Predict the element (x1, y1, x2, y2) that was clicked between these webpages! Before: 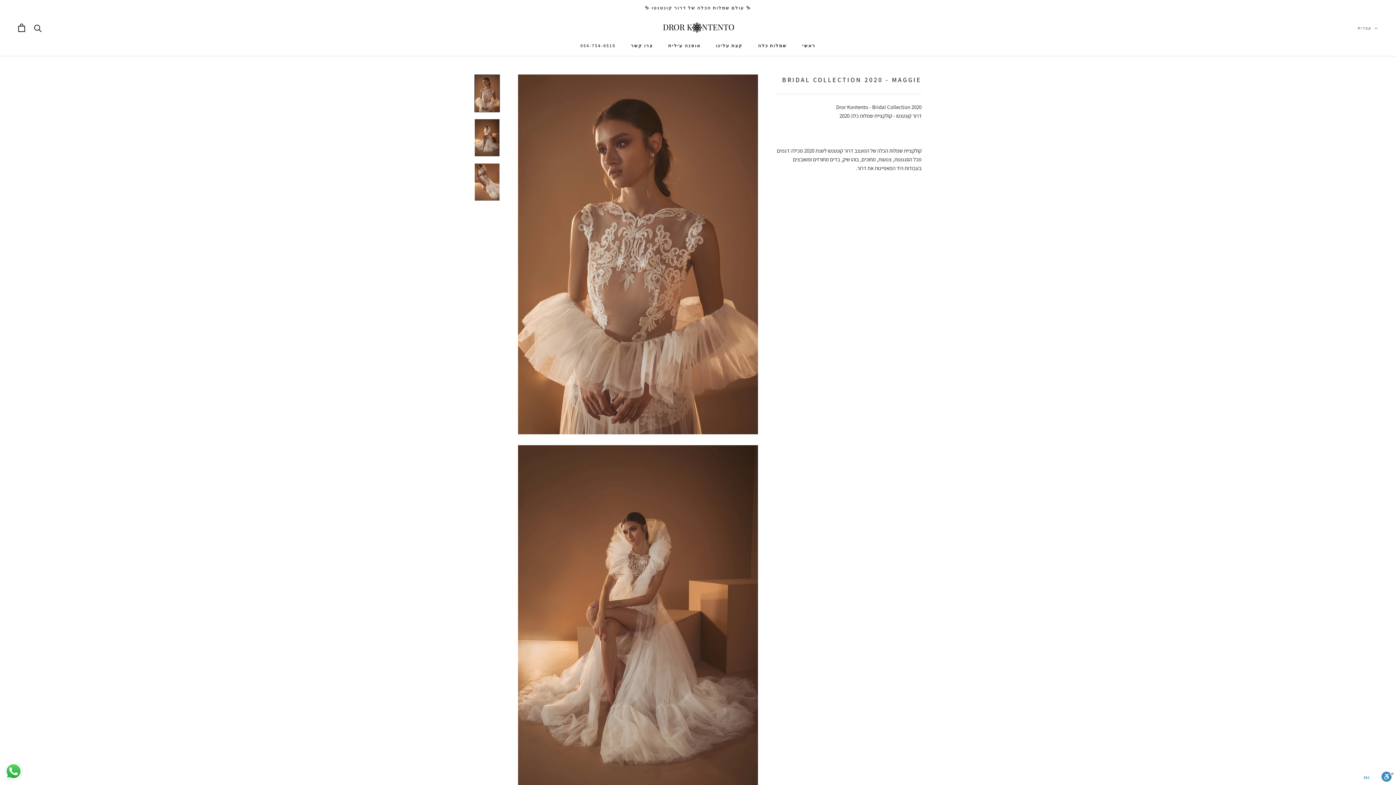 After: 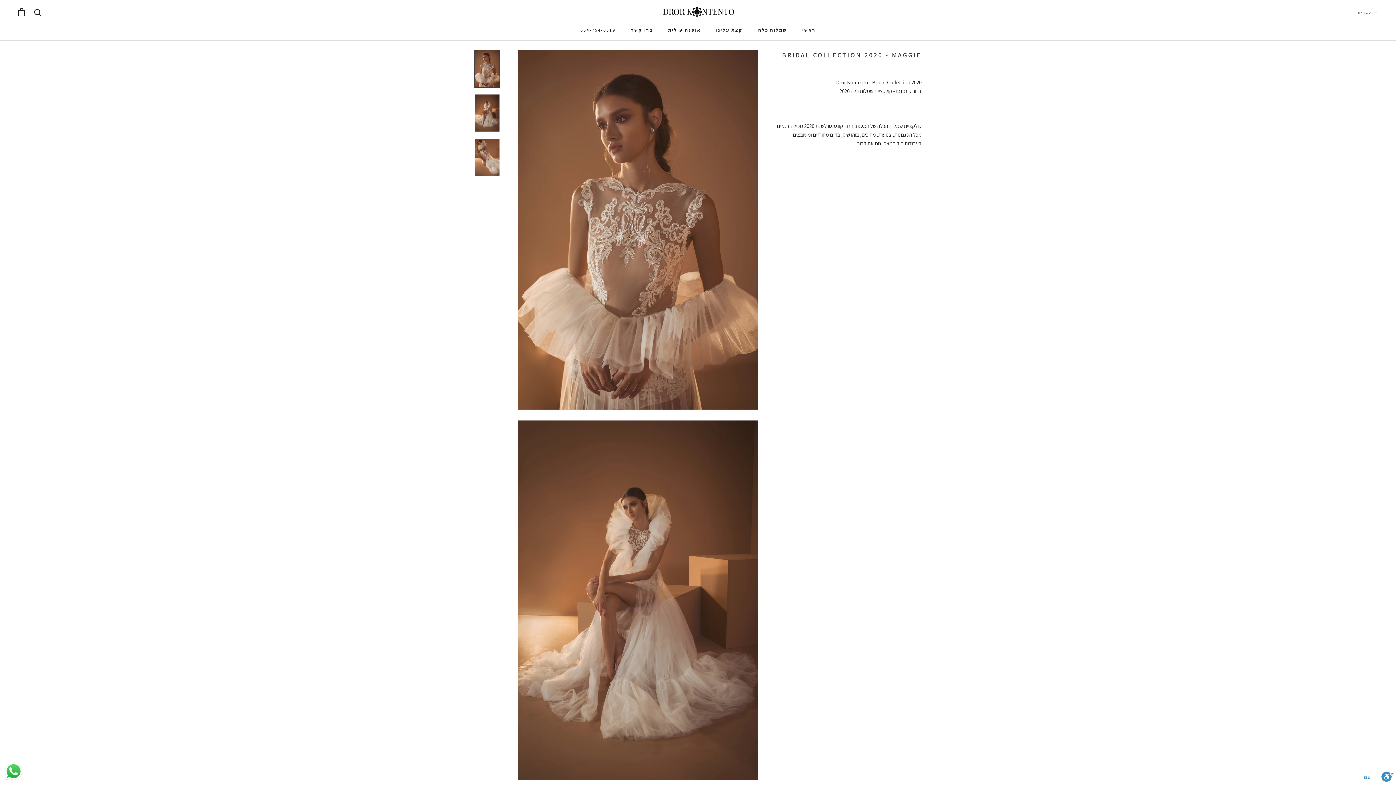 Action: bbox: (474, 74, 500, 112)